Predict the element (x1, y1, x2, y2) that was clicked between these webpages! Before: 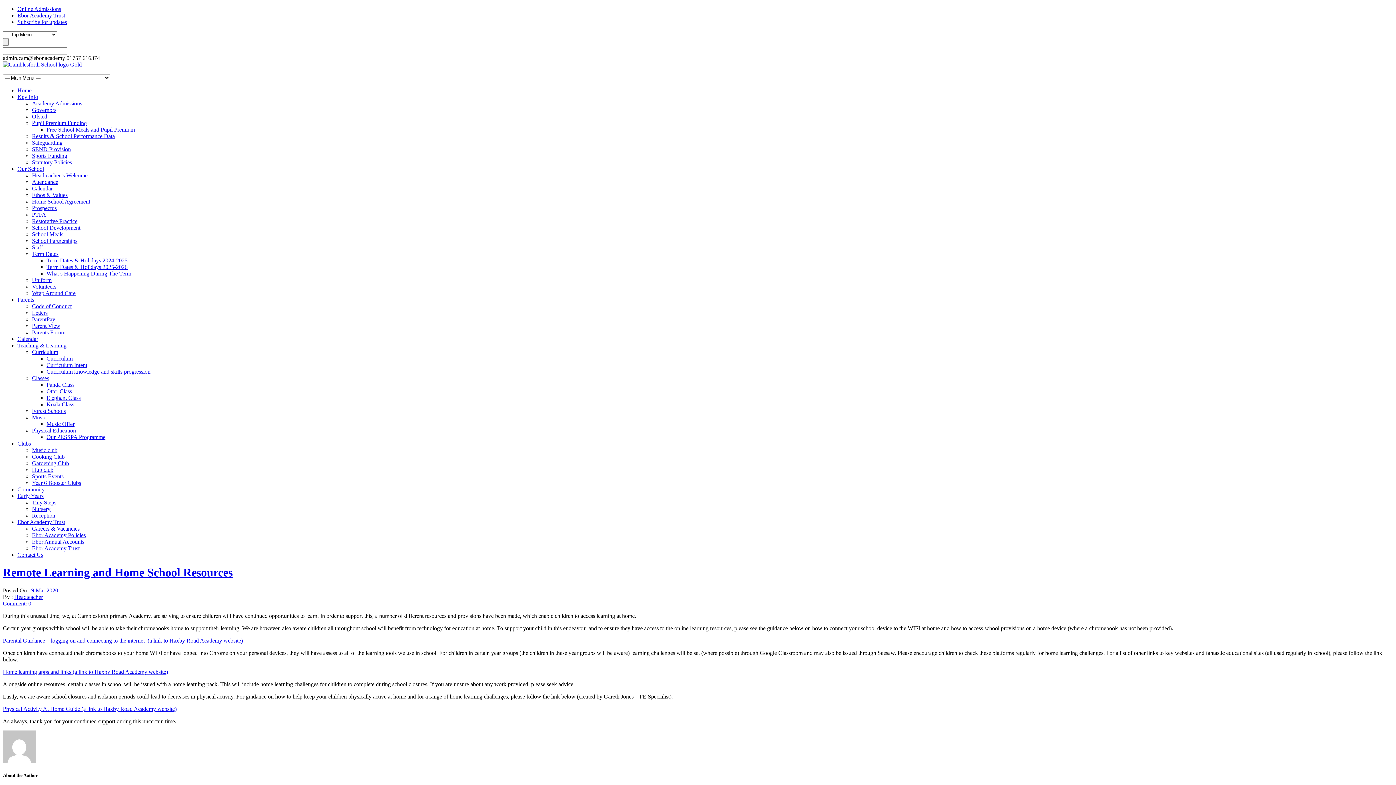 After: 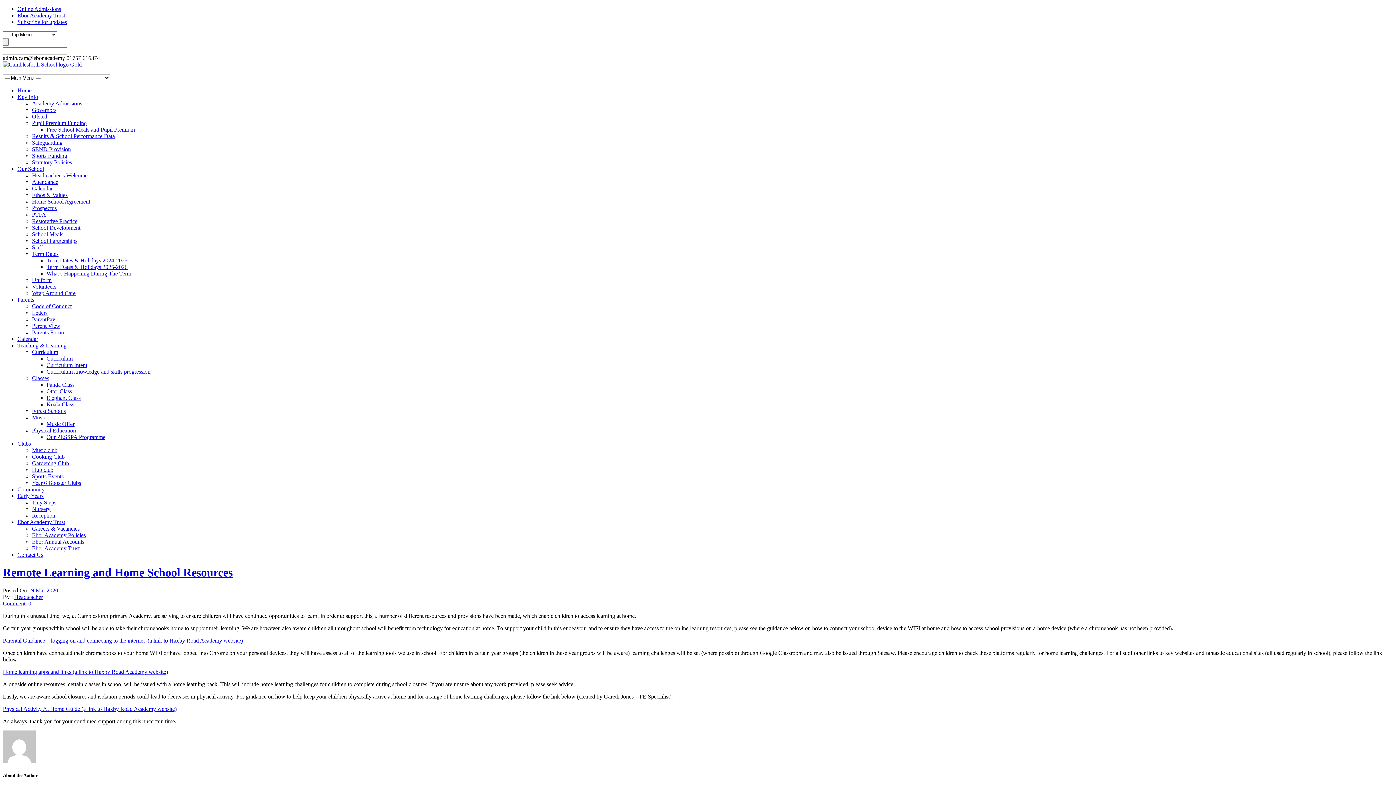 Action: bbox: (17, 93, 38, 100) label: Key Info